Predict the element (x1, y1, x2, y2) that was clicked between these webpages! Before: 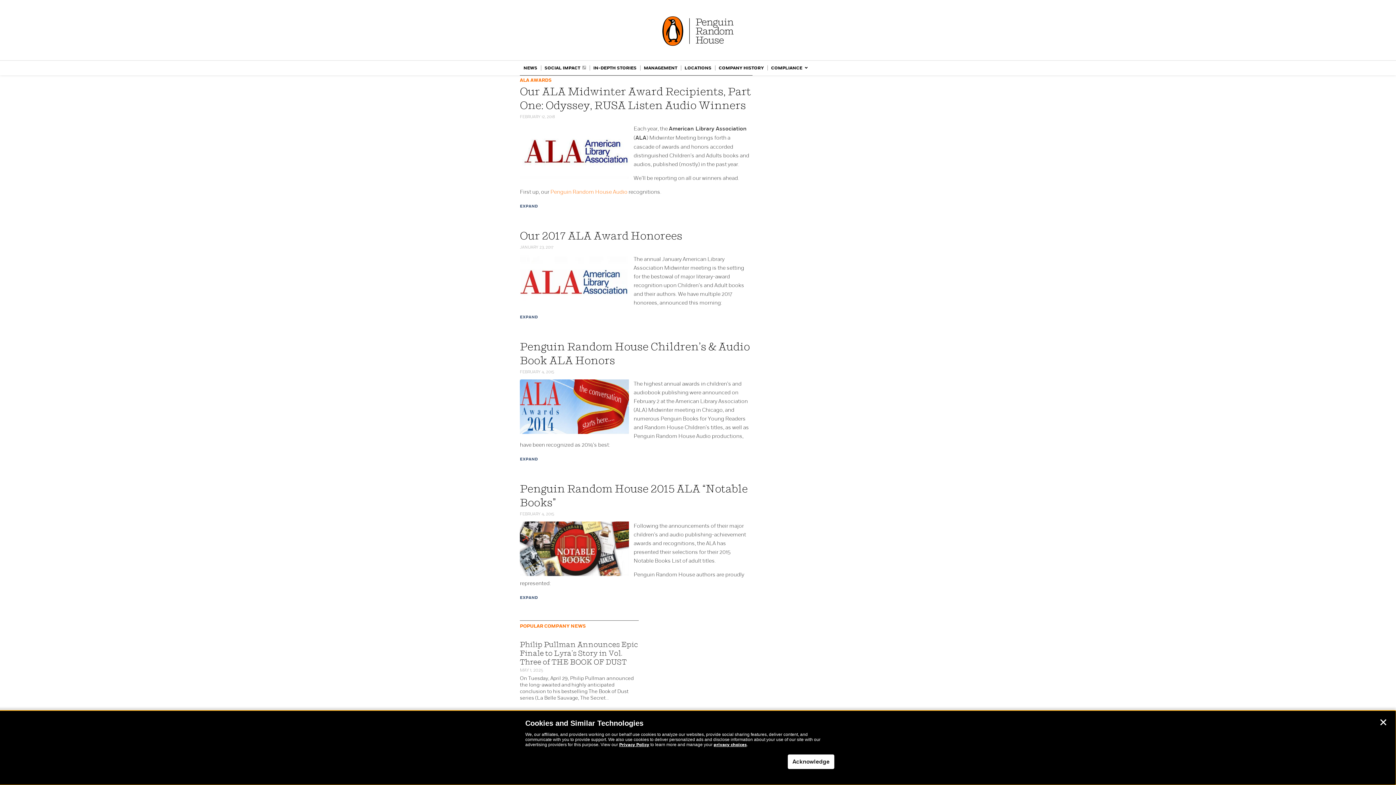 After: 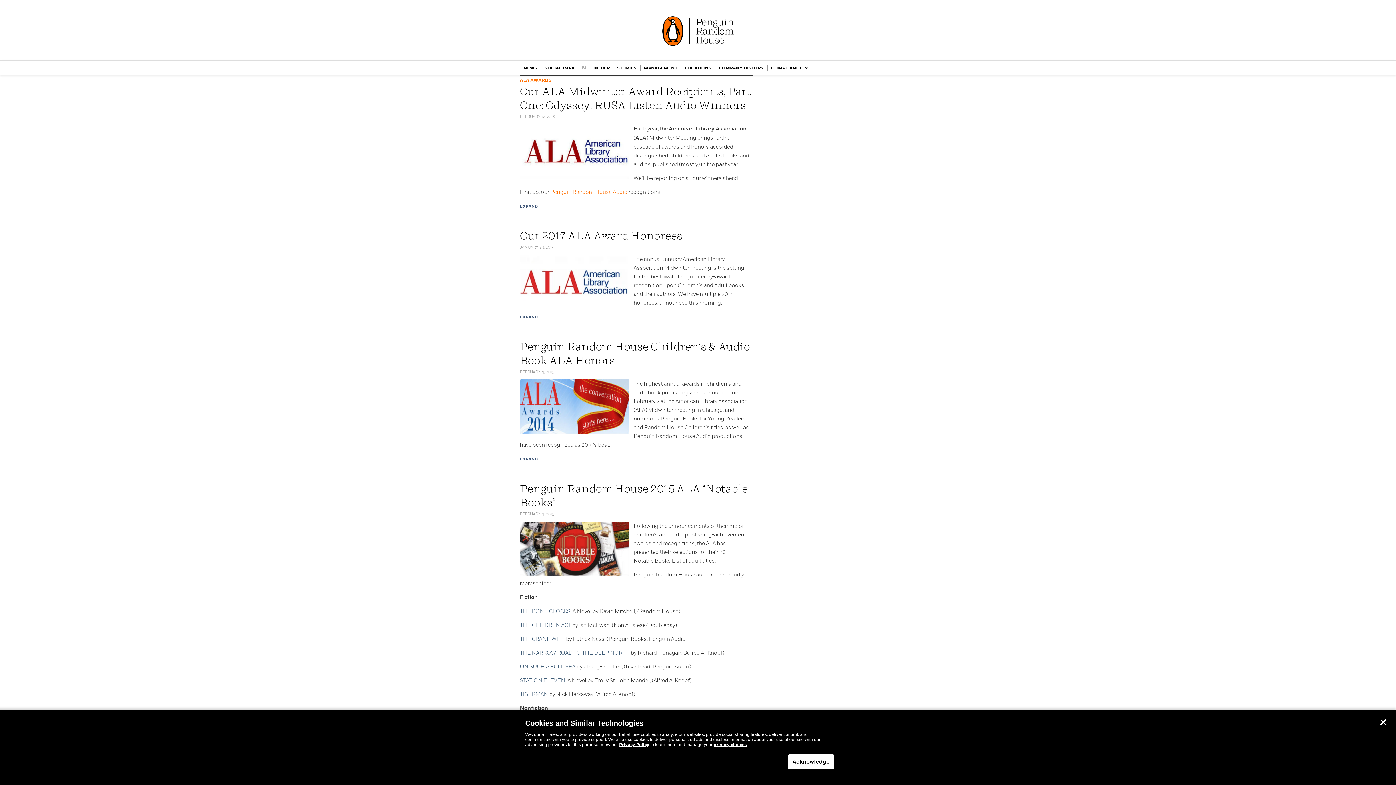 Action: label: EXPAND bbox: (520, 595, 537, 600)